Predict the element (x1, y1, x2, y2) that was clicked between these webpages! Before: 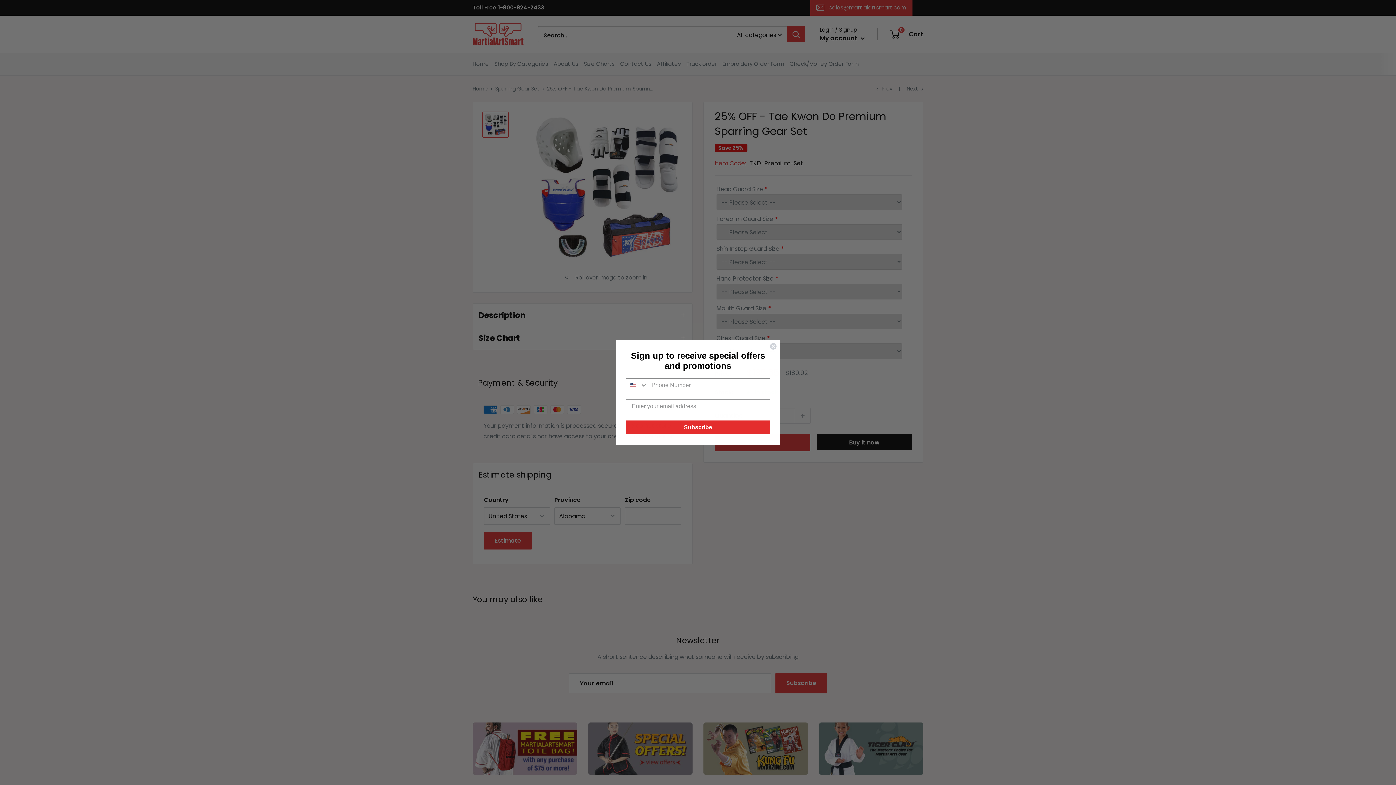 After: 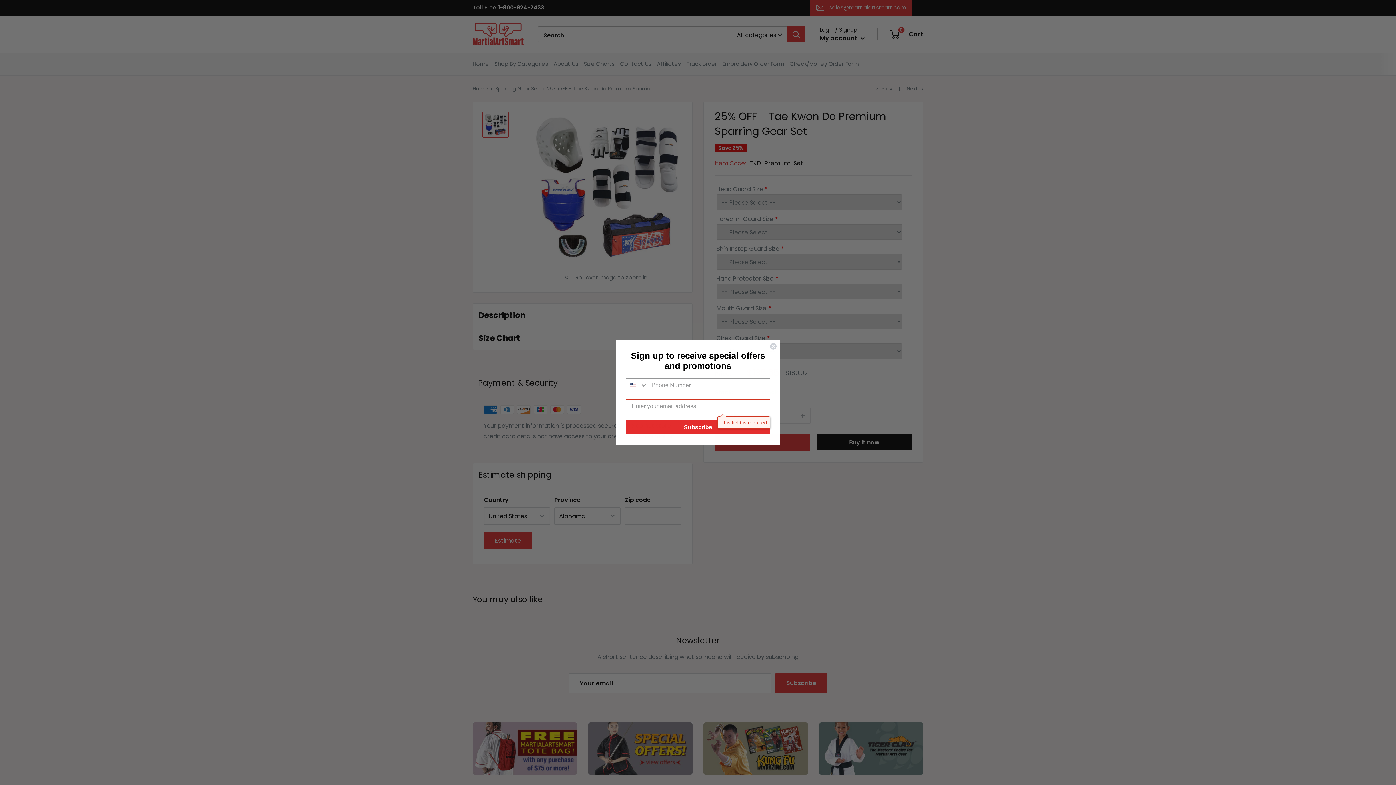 Action: label: Subscribe bbox: (625, 420, 770, 434)